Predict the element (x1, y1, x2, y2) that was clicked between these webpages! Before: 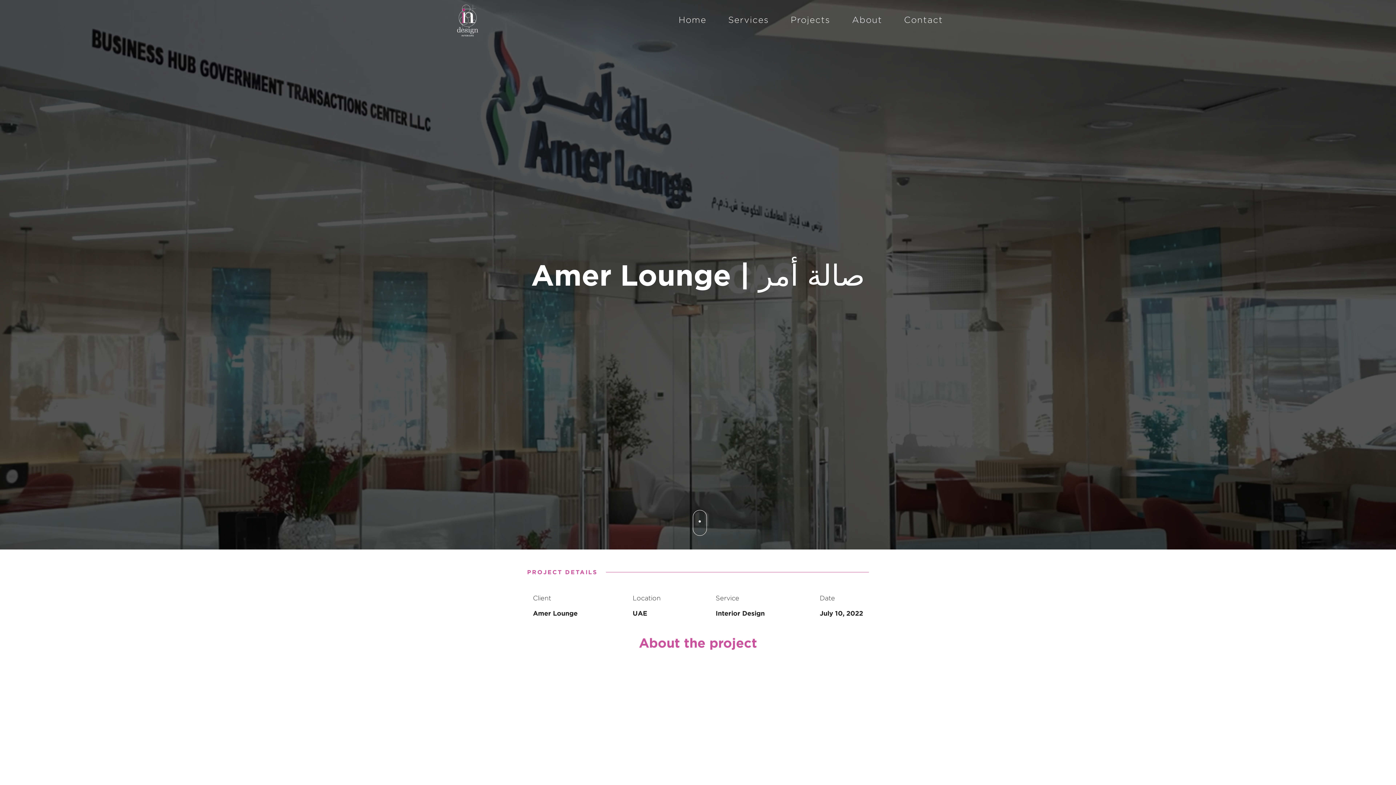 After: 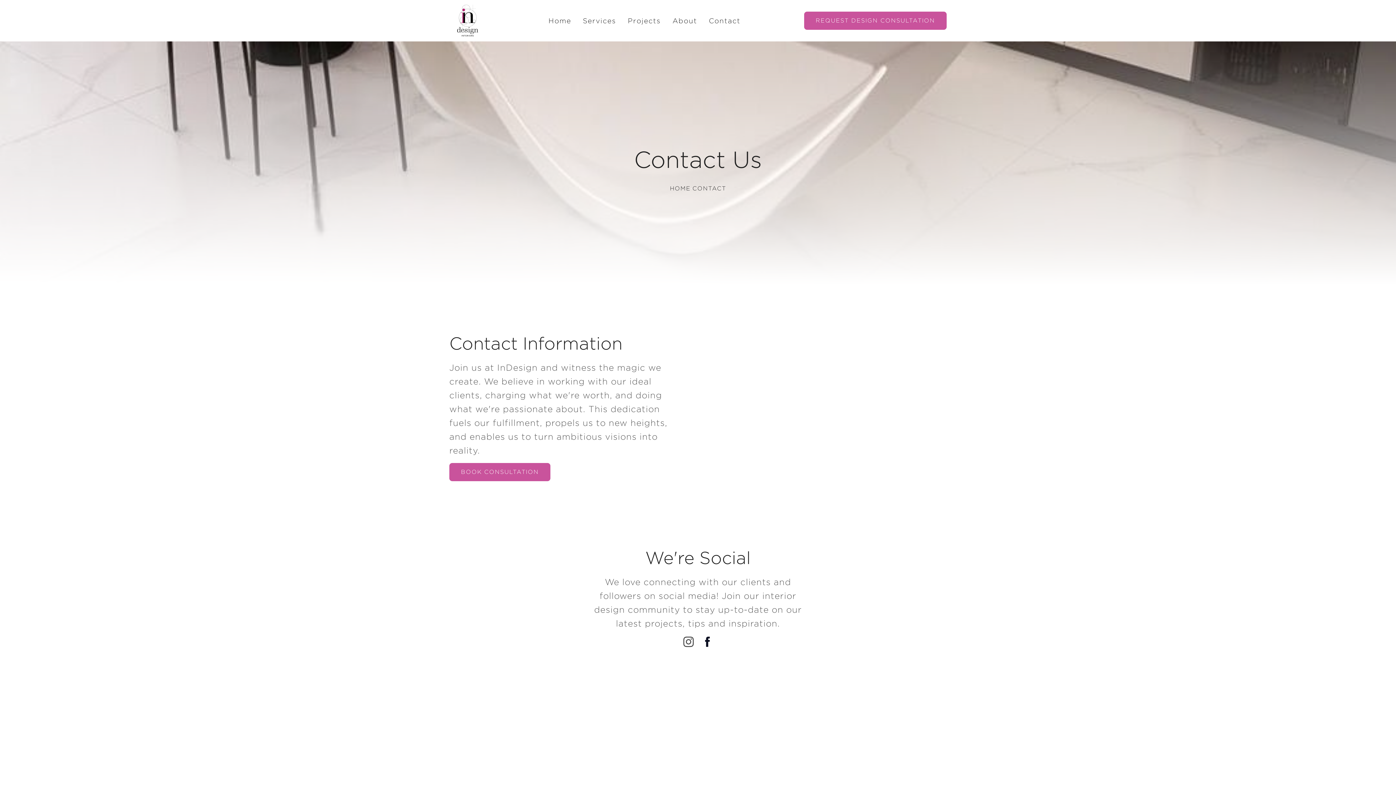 Action: label: Contact bbox: (900, 15, 946, 24)